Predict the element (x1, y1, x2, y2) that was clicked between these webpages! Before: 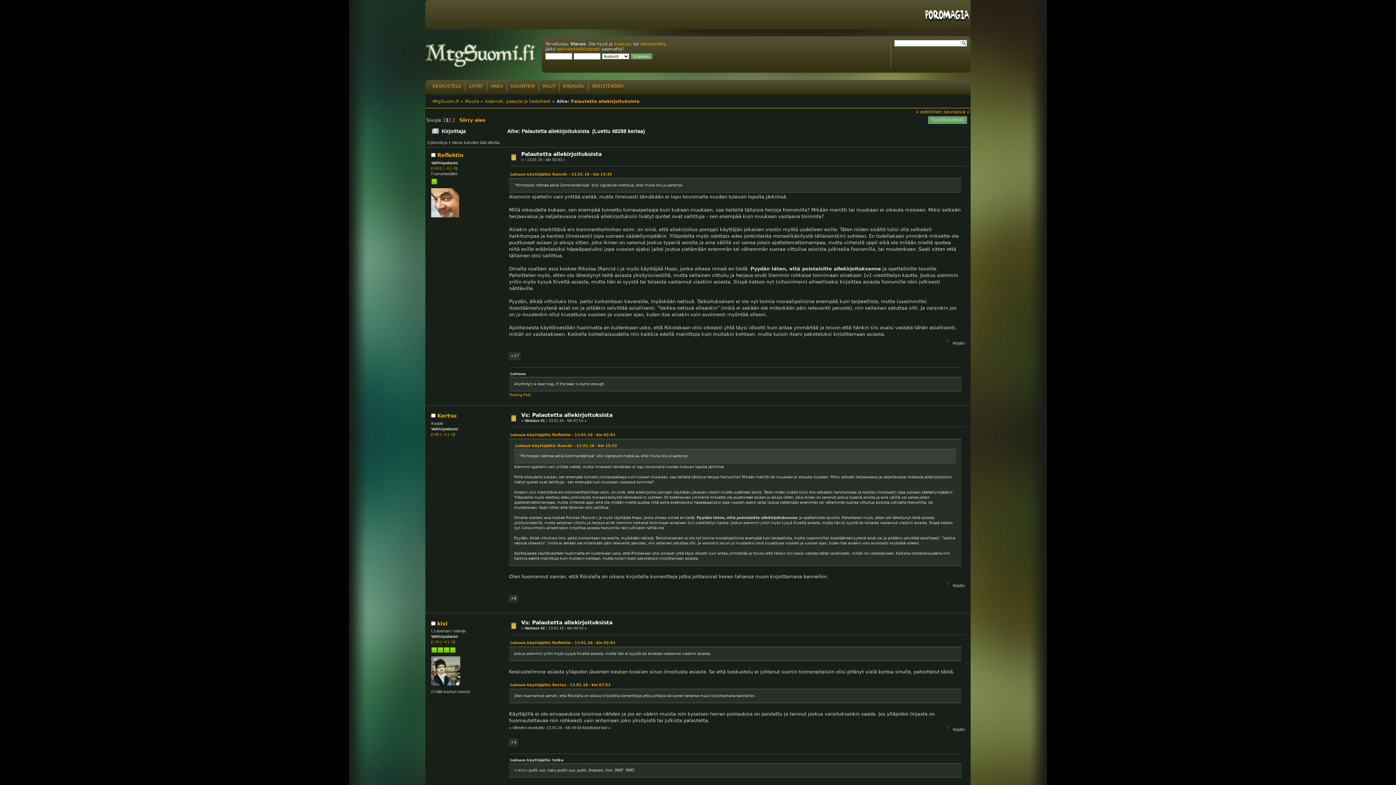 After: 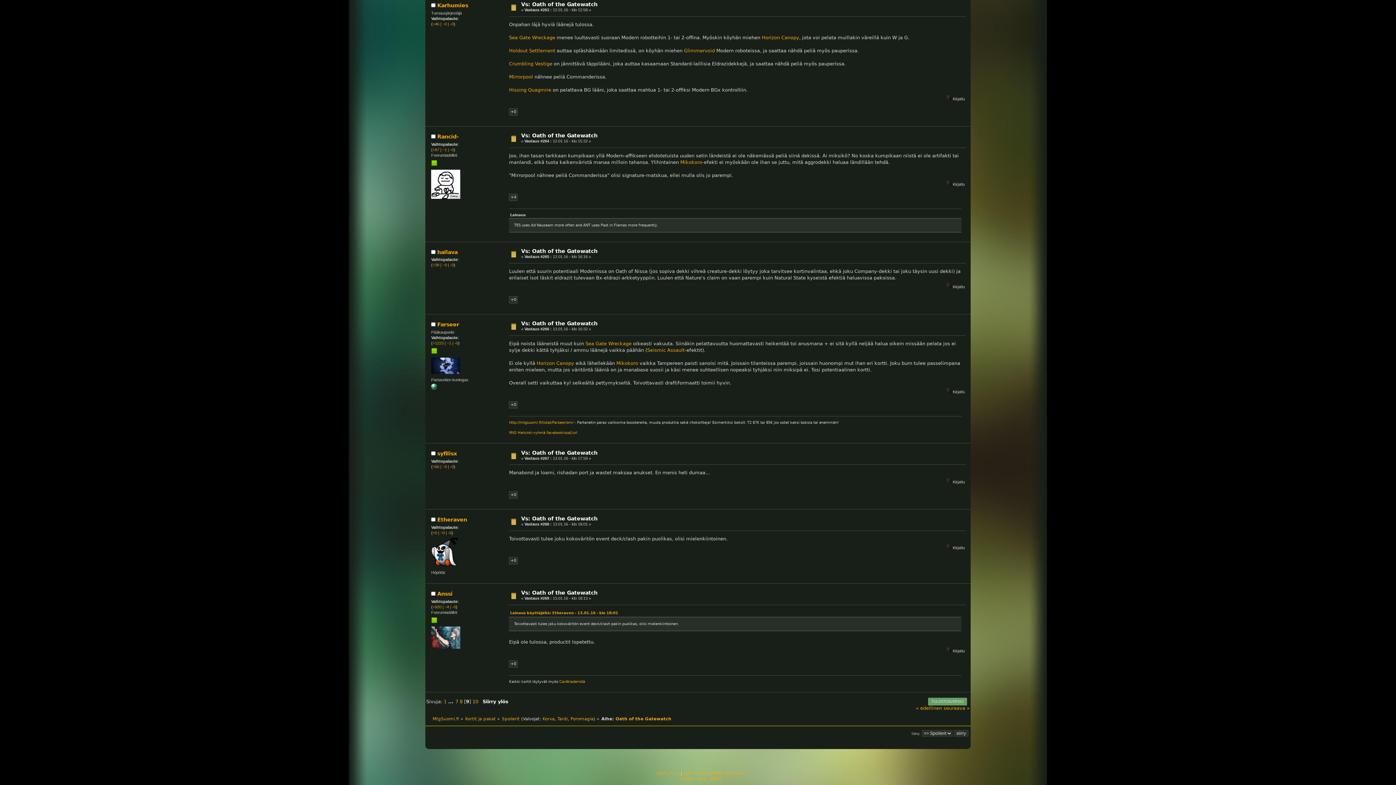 Action: bbox: (515, 444, 617, 448) label: Lainaus käyttäjältä: Rancid- - 12.01.16 - klo 15:32